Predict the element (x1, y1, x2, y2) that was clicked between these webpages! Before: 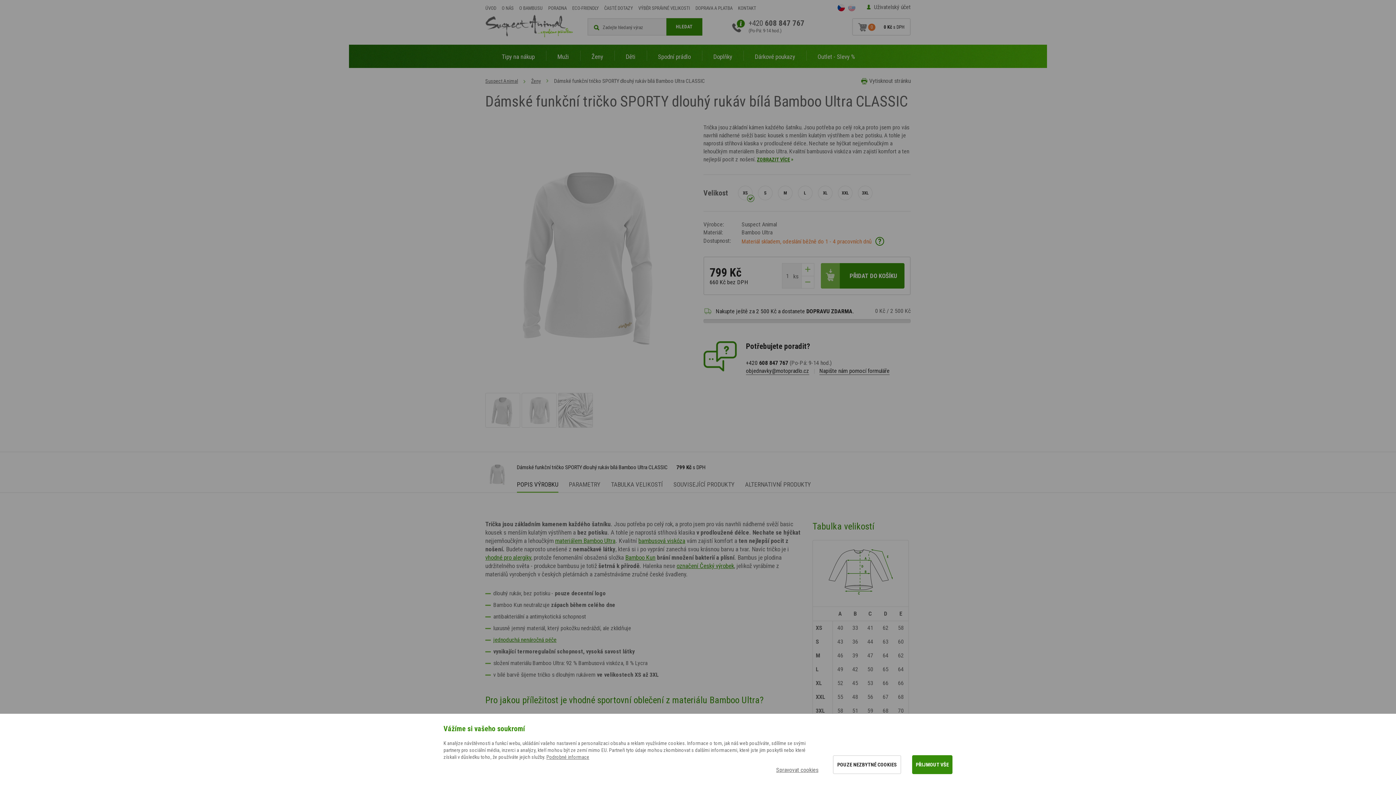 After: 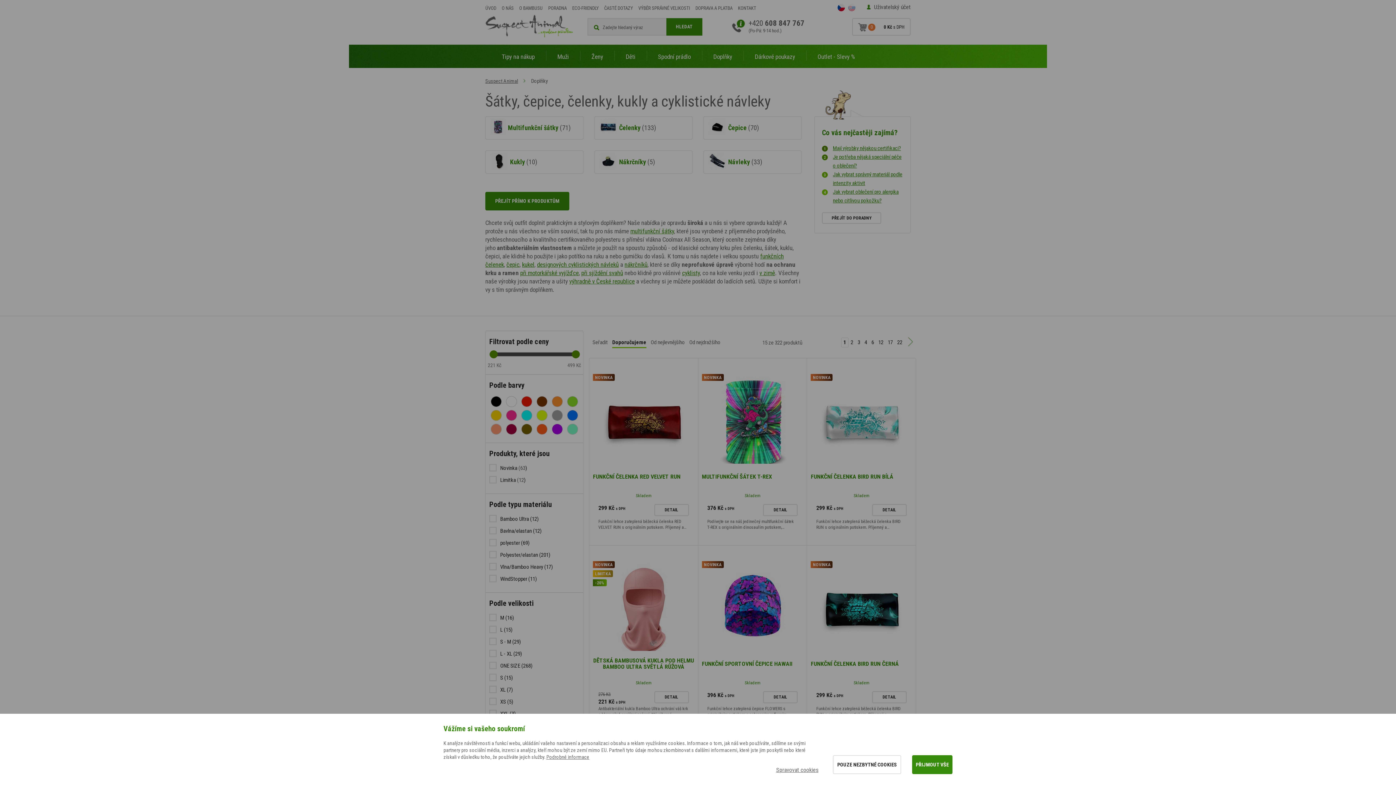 Action: bbox: (702, 44, 743, 68) label: Doplňky